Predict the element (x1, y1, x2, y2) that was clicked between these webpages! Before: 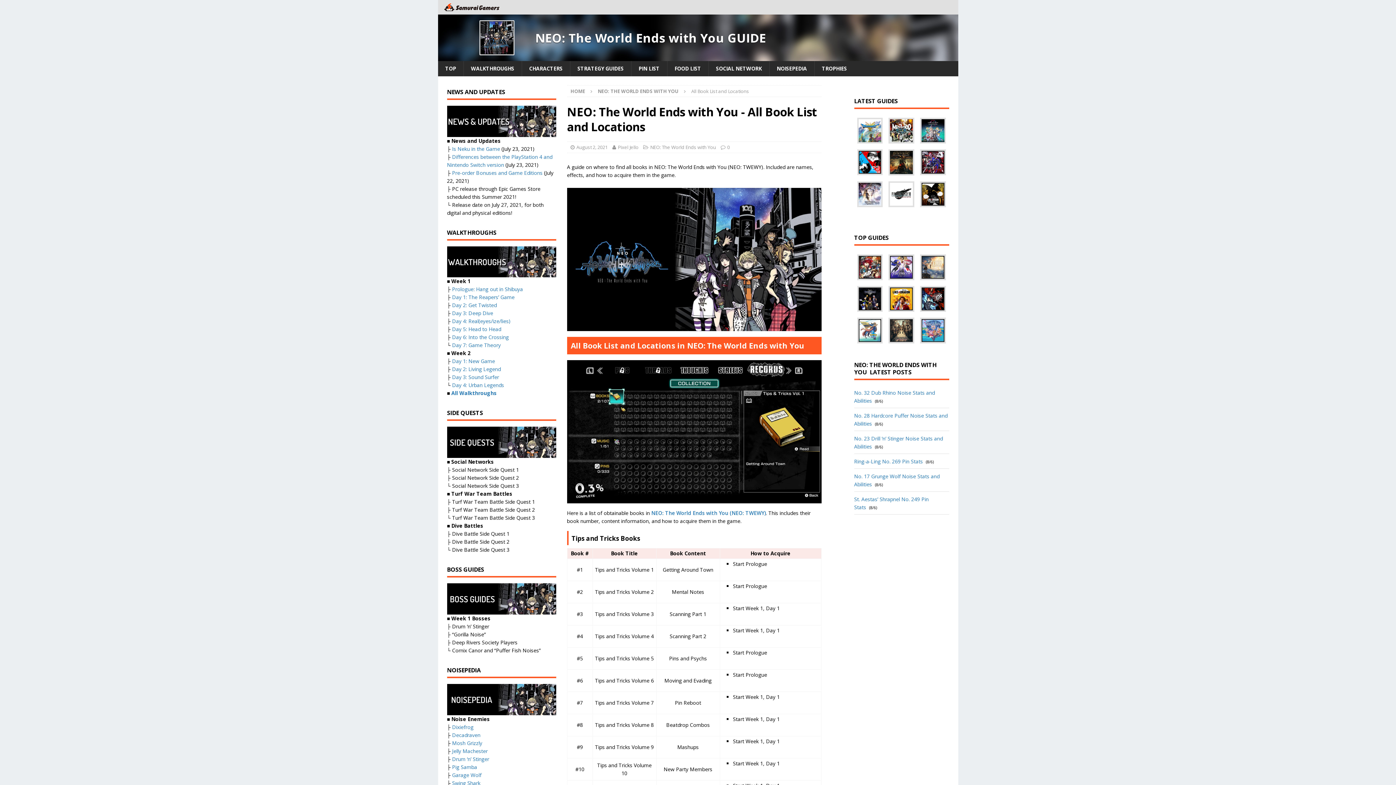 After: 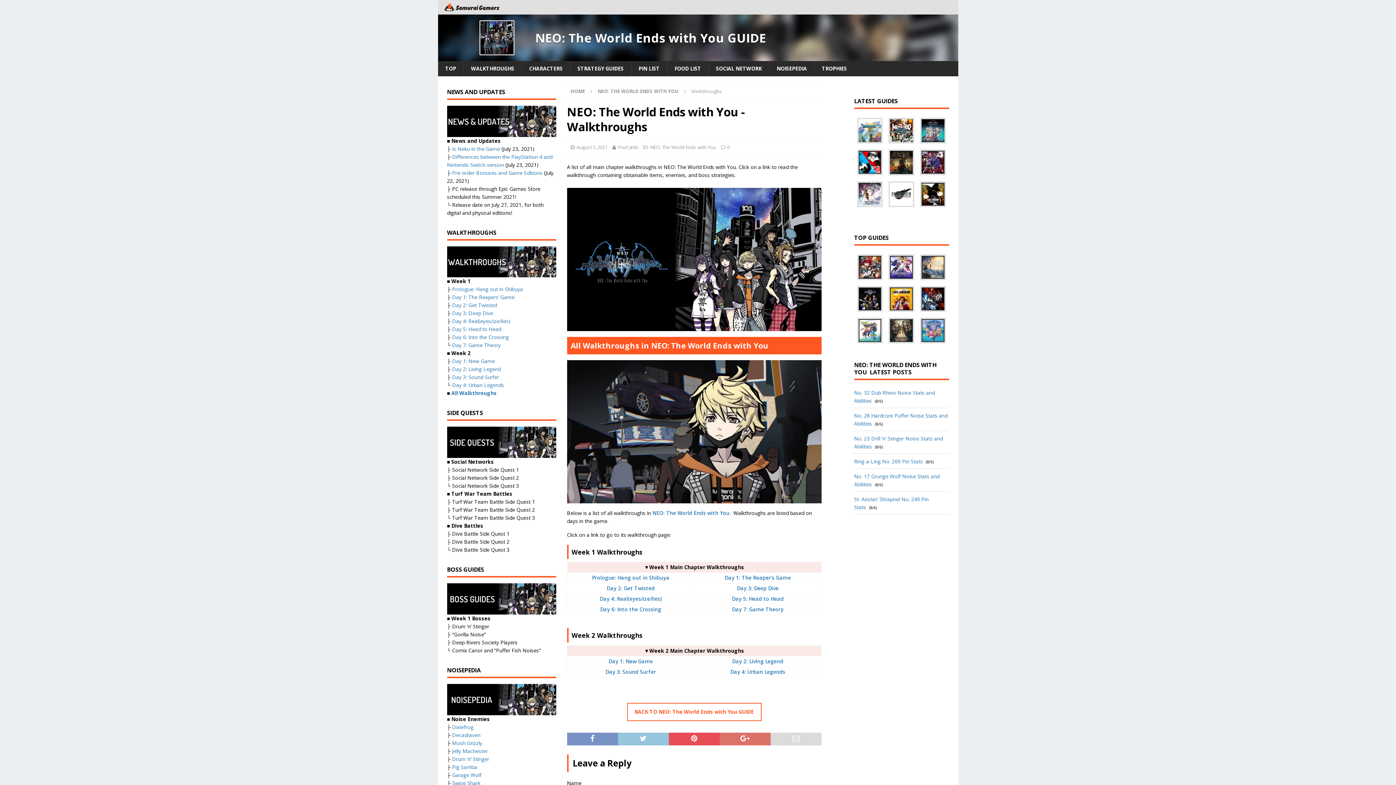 Action: label: WALKTHROUGHS bbox: (463, 61, 521, 76)